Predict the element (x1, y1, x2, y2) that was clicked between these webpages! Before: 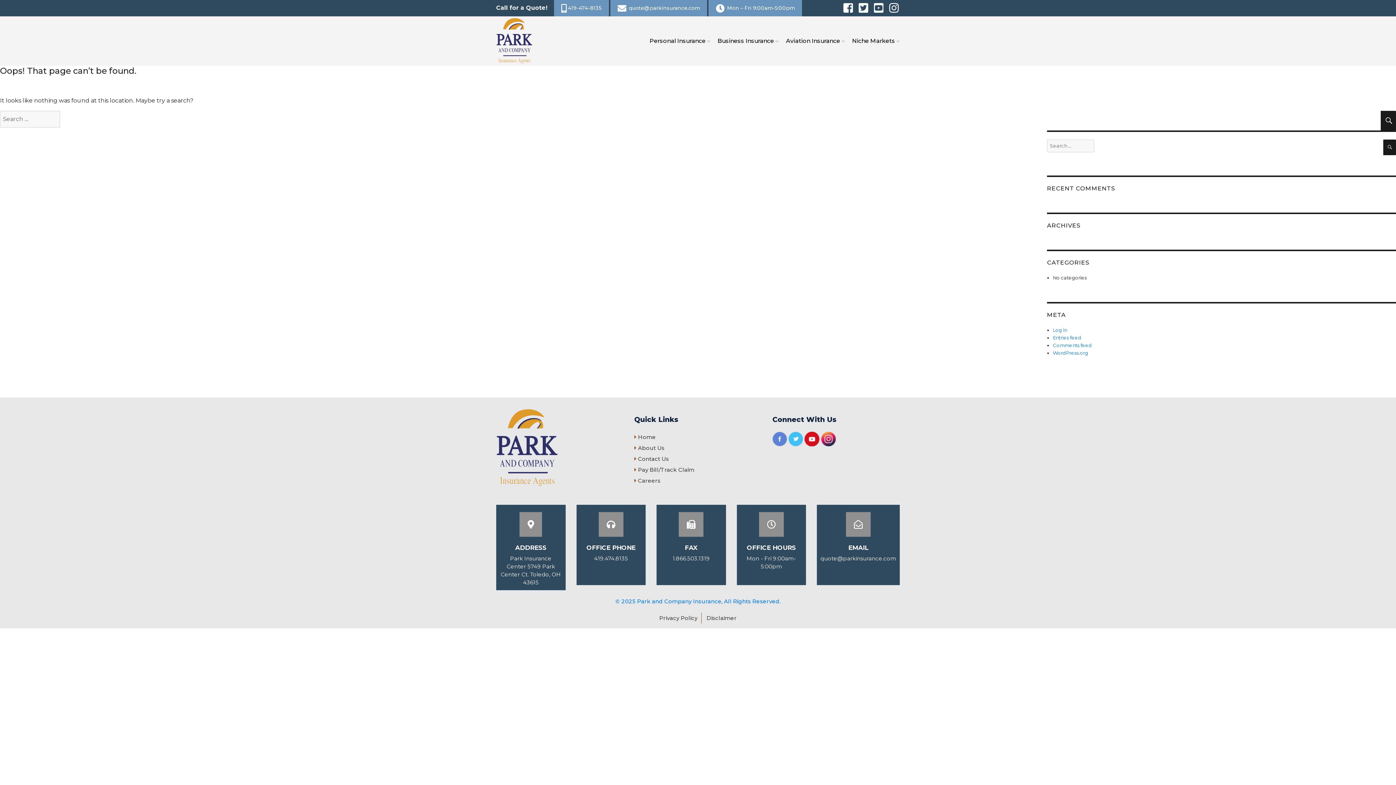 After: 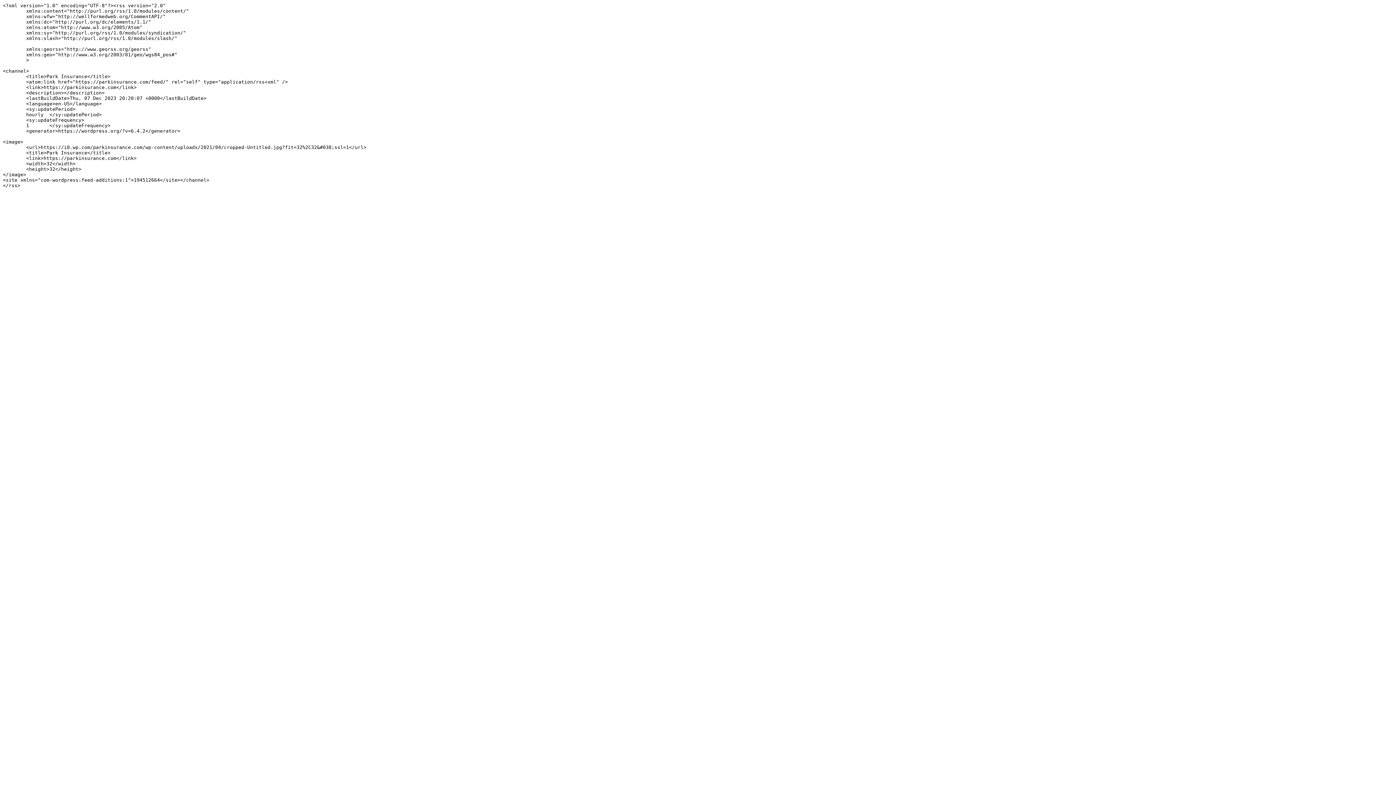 Action: label: Entries feed bbox: (1053, 335, 1081, 340)